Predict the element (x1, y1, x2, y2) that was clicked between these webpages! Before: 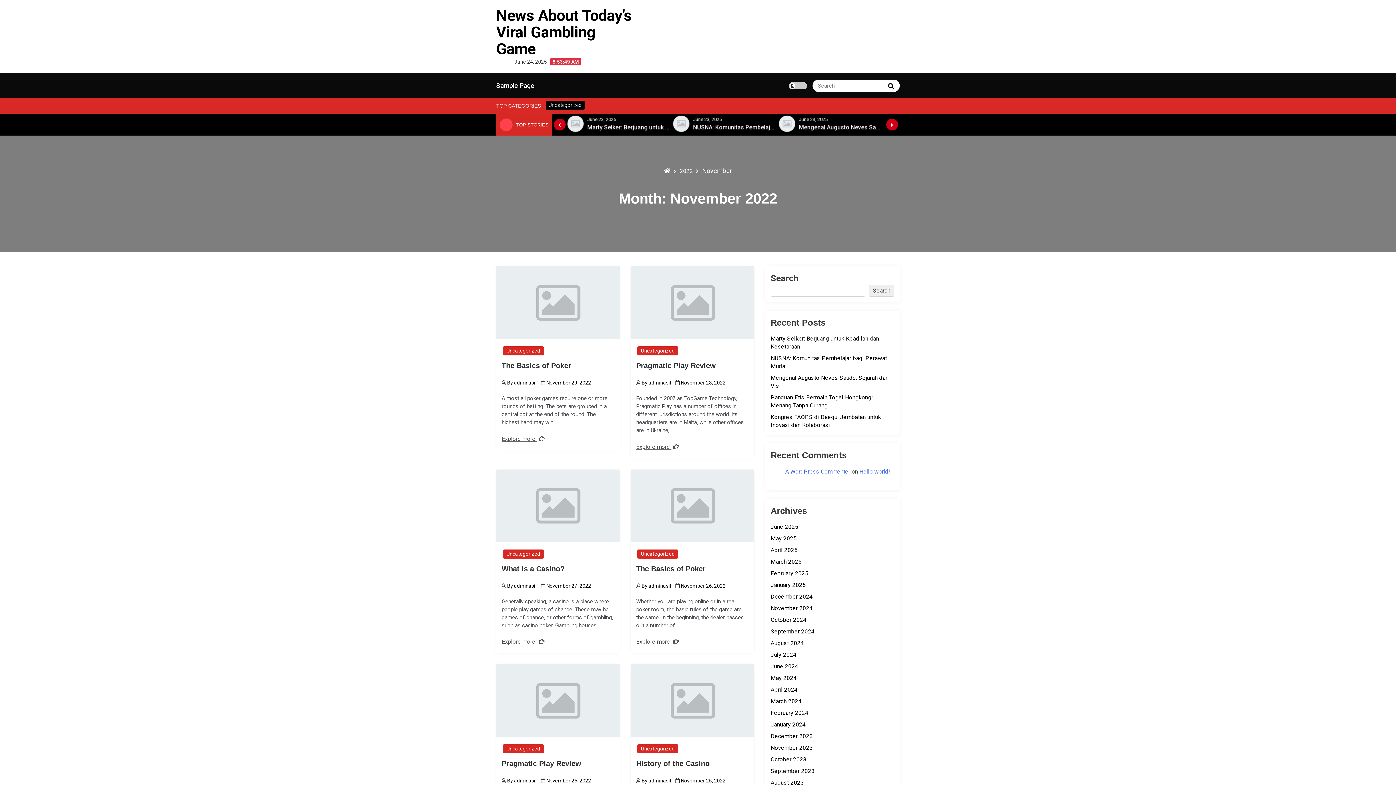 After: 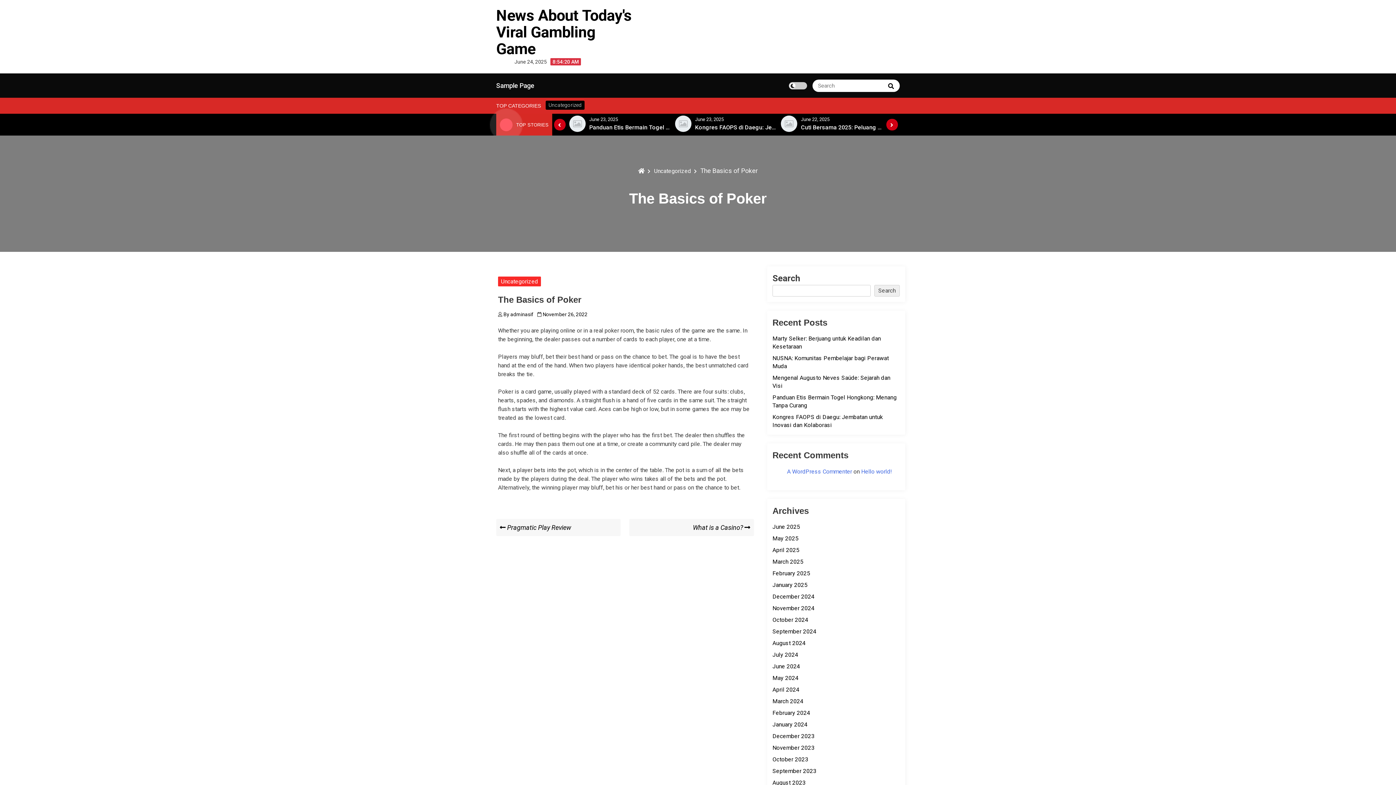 Action: bbox: (630, 469, 754, 542)